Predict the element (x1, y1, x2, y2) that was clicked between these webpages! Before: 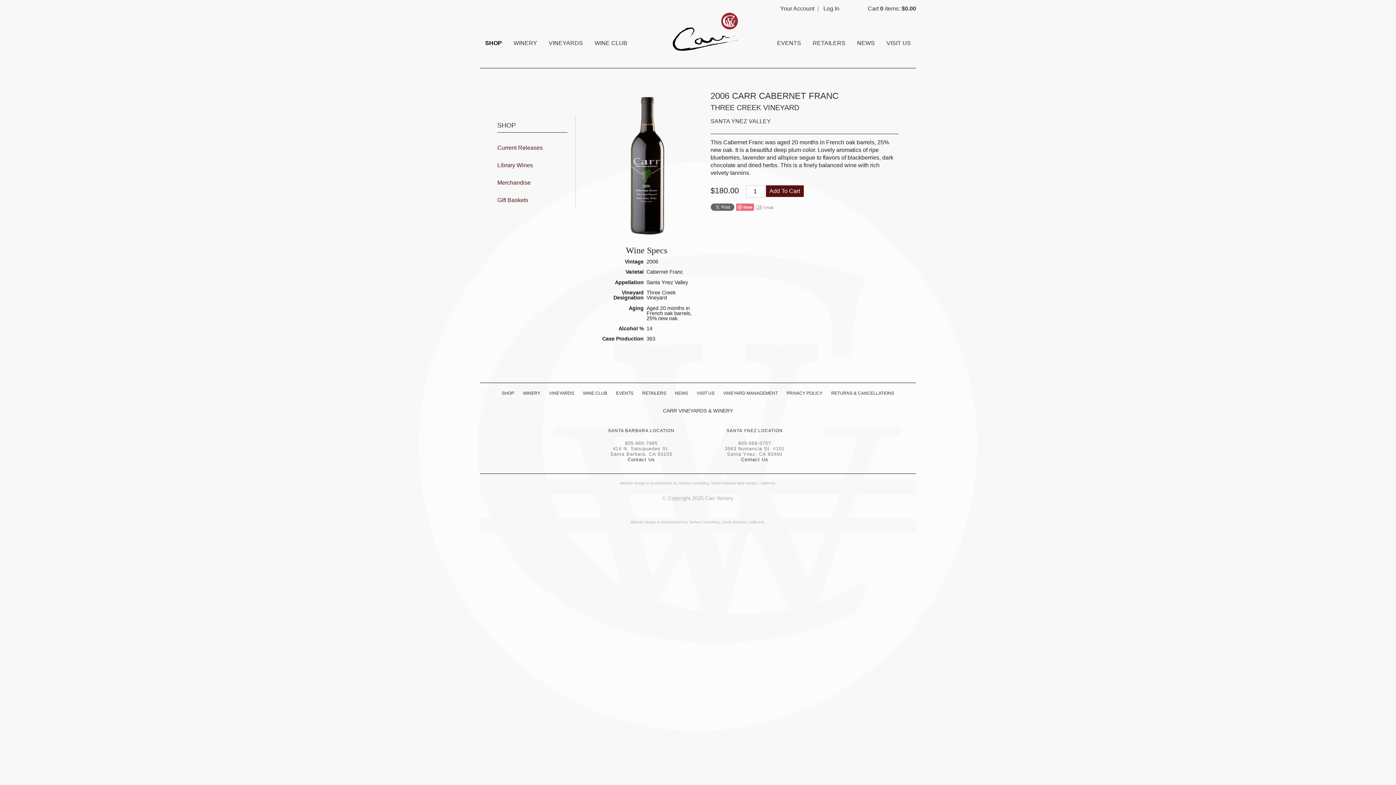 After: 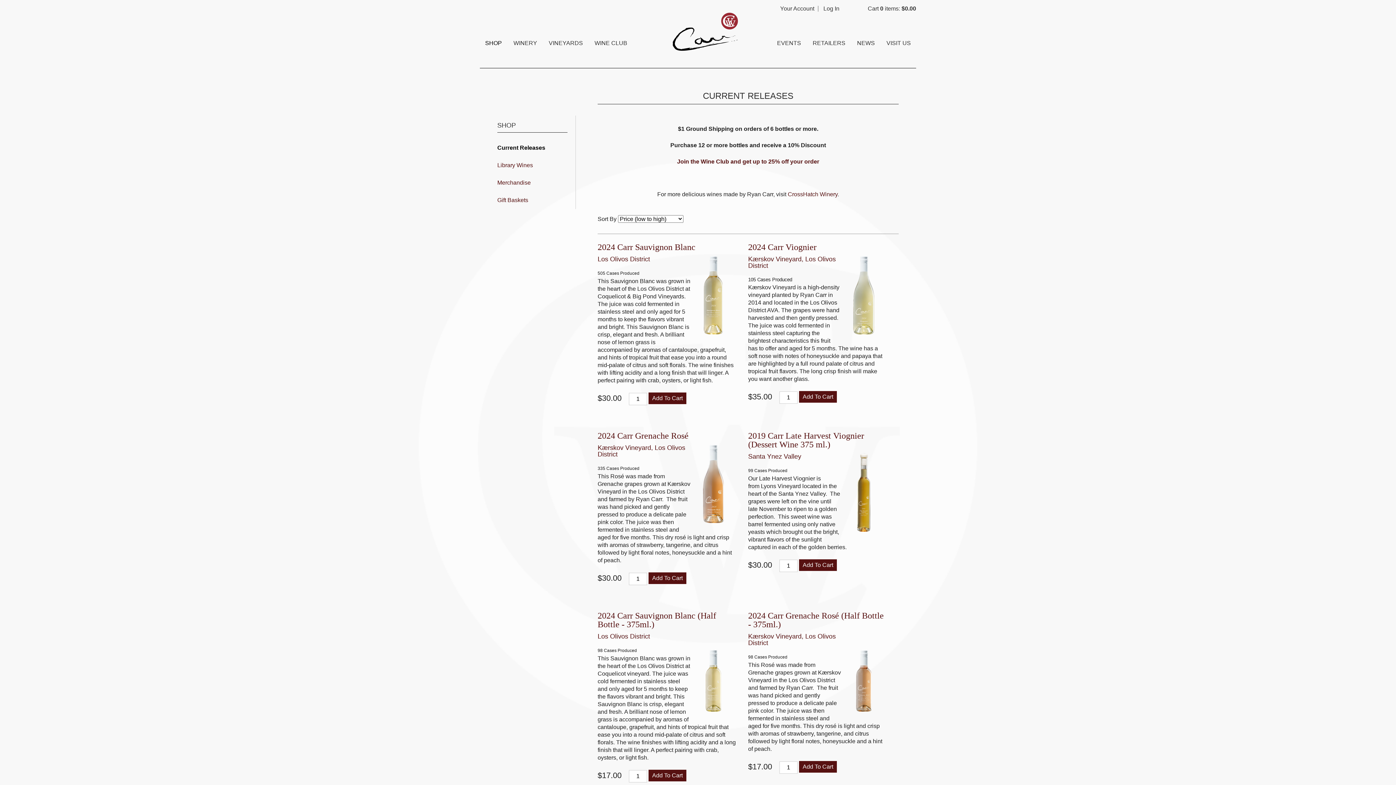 Action: label: Current Releases bbox: (497, 143, 567, 152)